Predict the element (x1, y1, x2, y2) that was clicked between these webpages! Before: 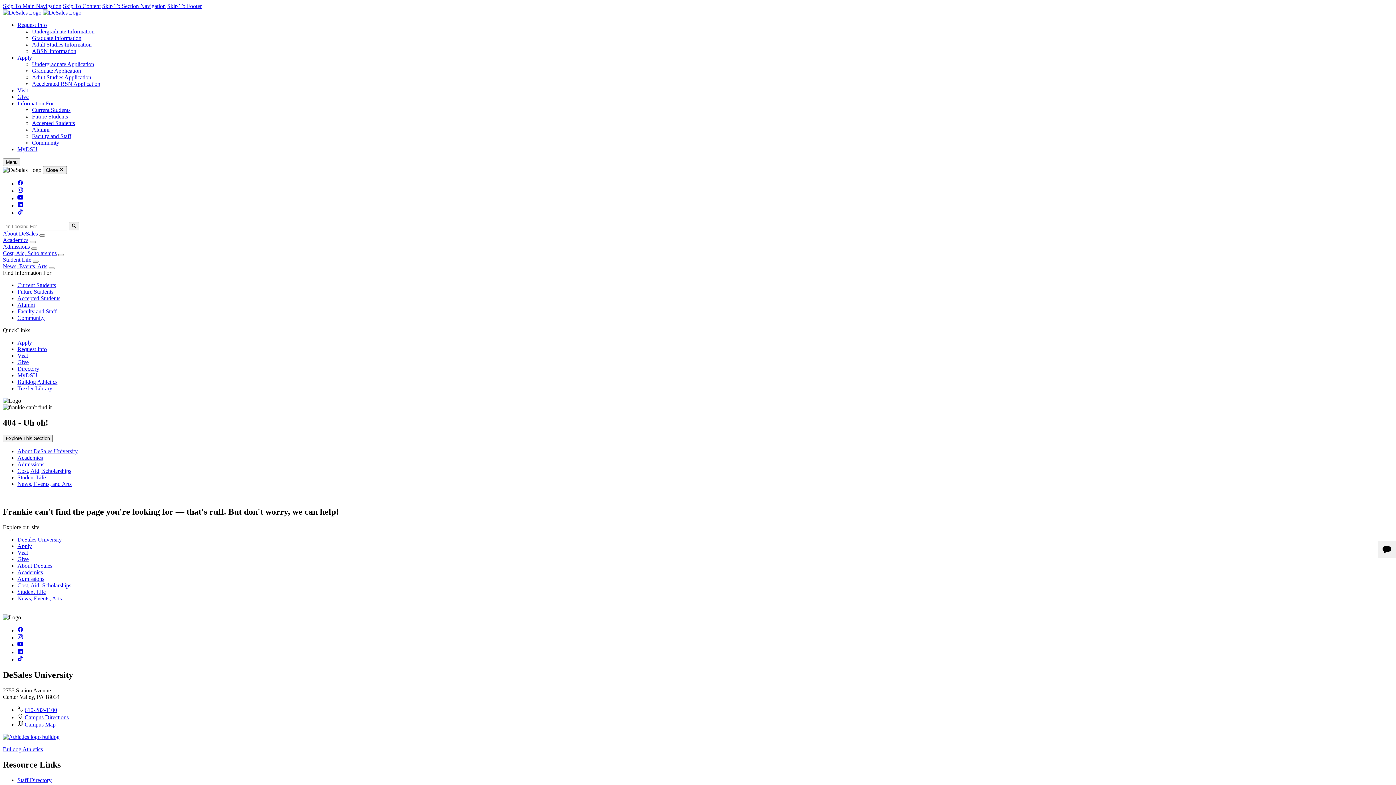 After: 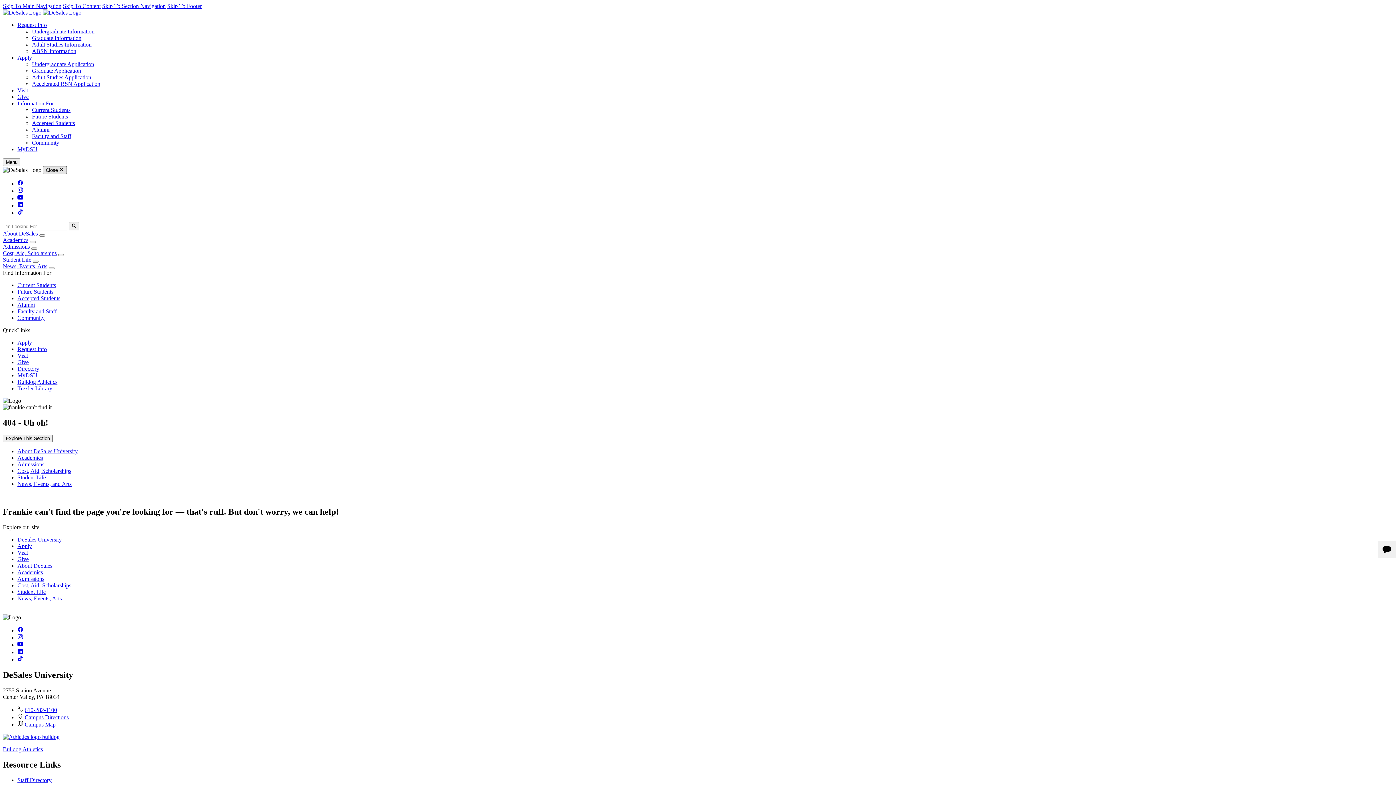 Action: bbox: (42, 166, 67, 174) label: Close 